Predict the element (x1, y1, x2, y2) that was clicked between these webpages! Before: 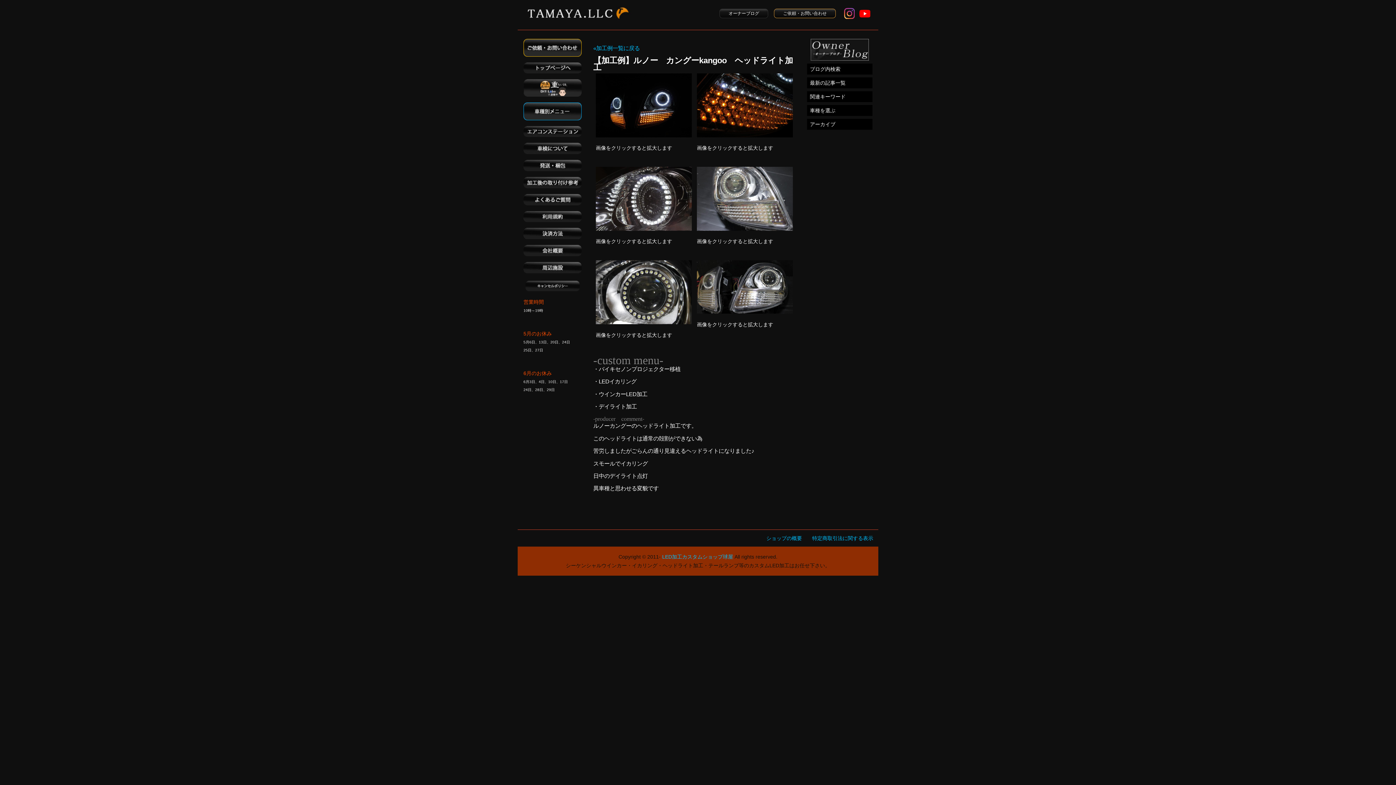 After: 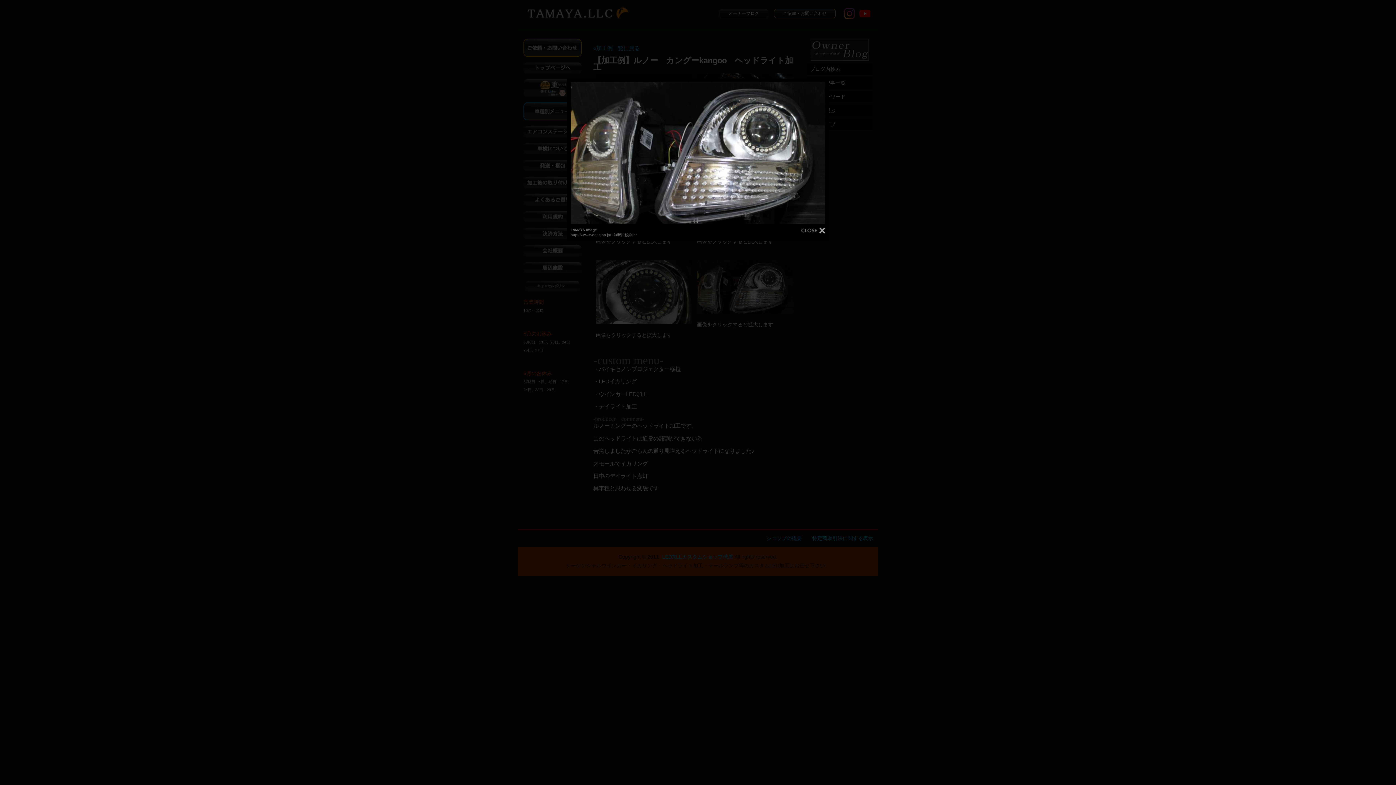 Action: bbox: (697, 309, 793, 315)